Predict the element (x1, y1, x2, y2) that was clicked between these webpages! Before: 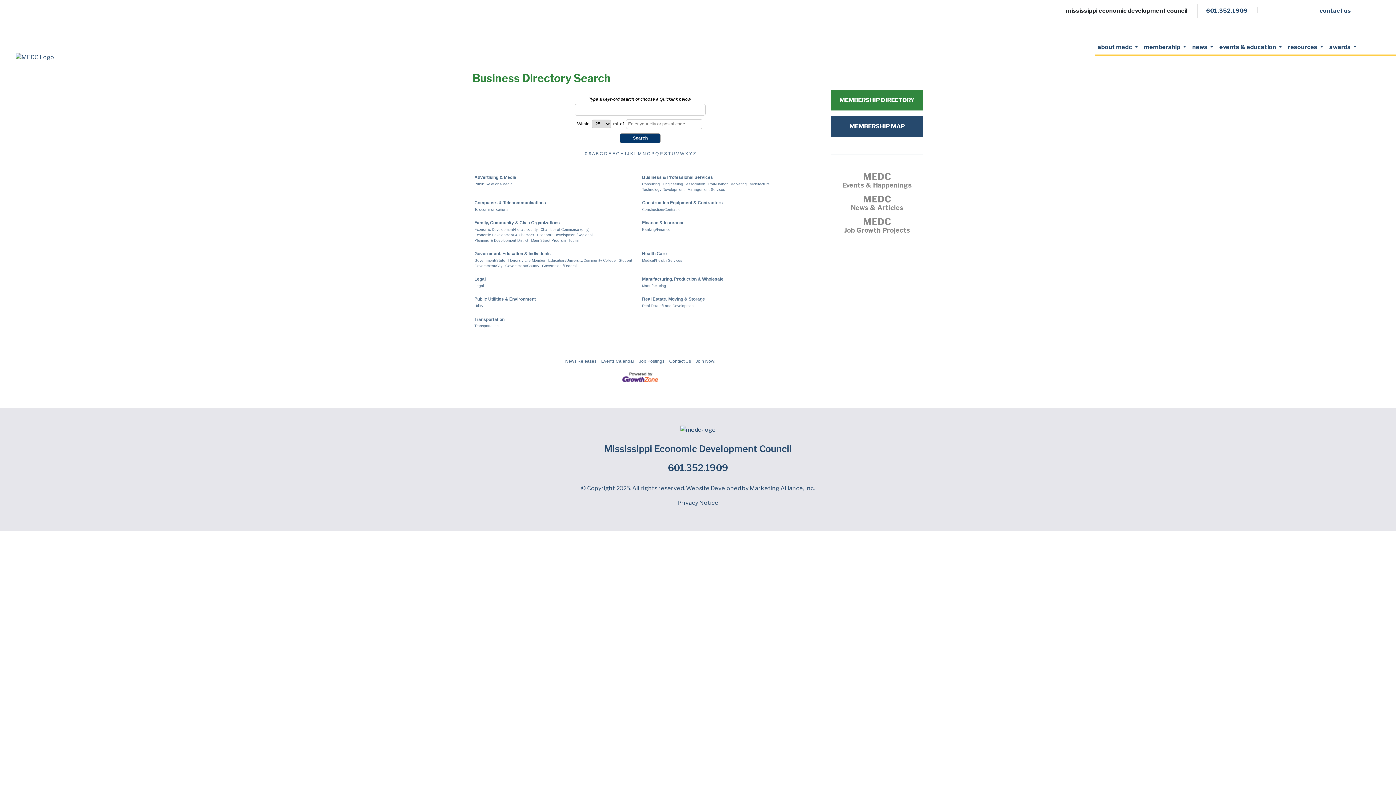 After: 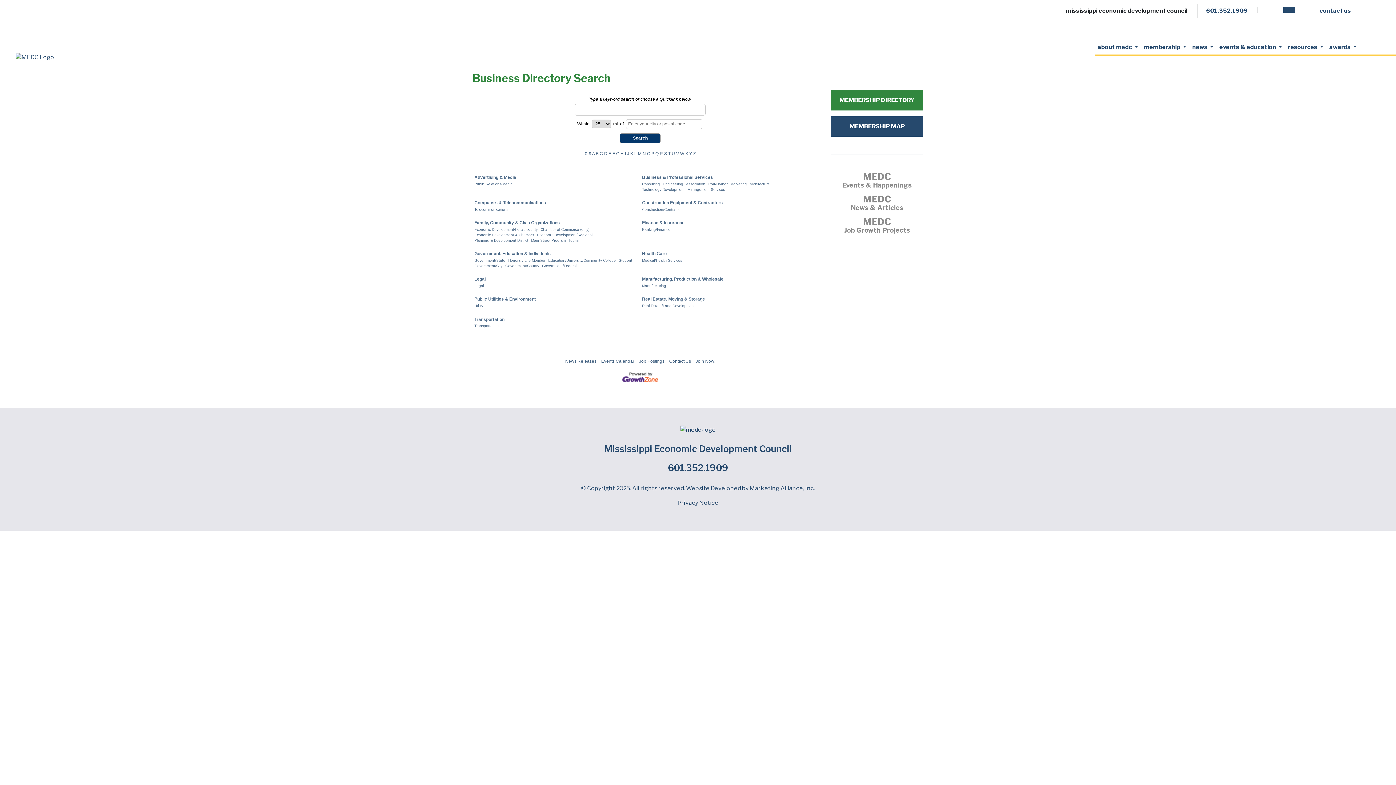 Action: bbox: (1283, 6, 1295, 12) label: Twitter